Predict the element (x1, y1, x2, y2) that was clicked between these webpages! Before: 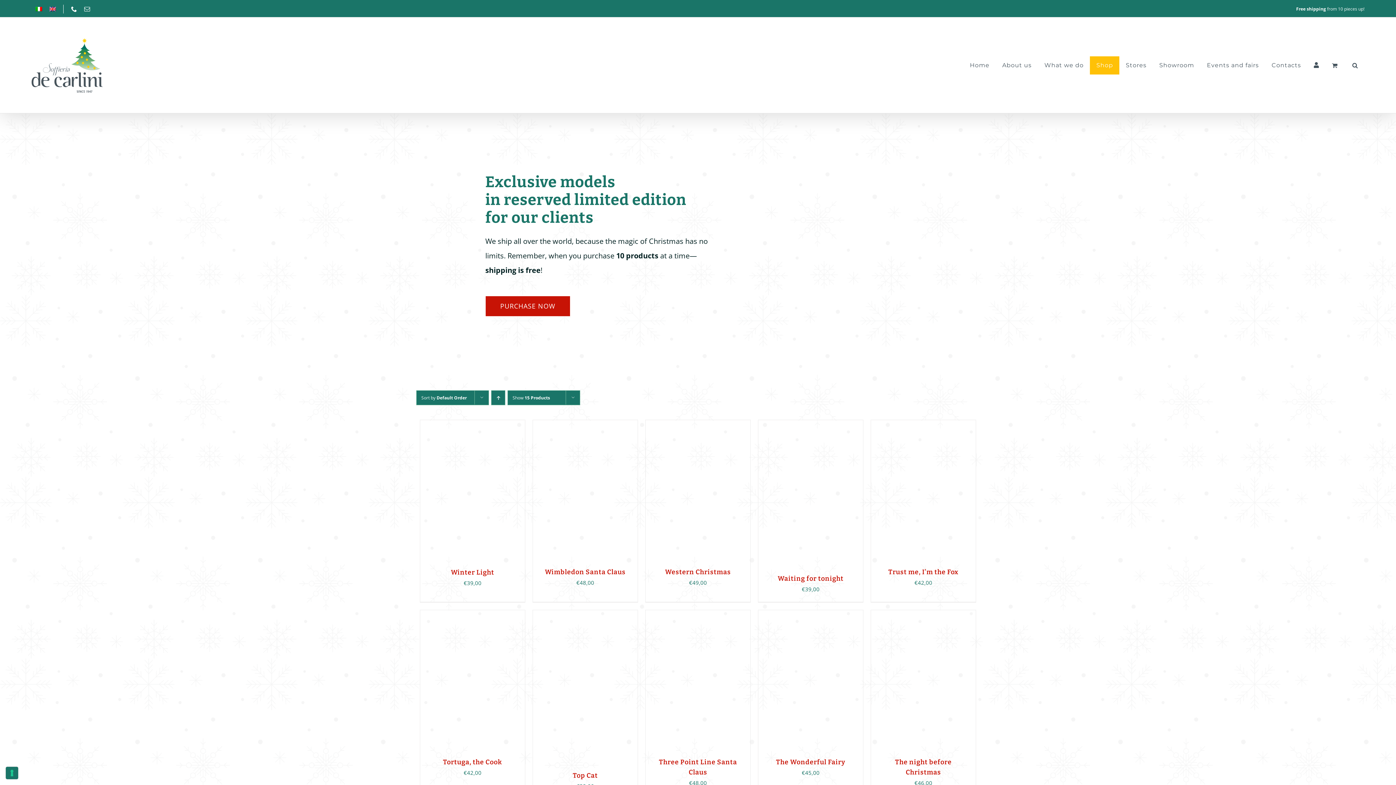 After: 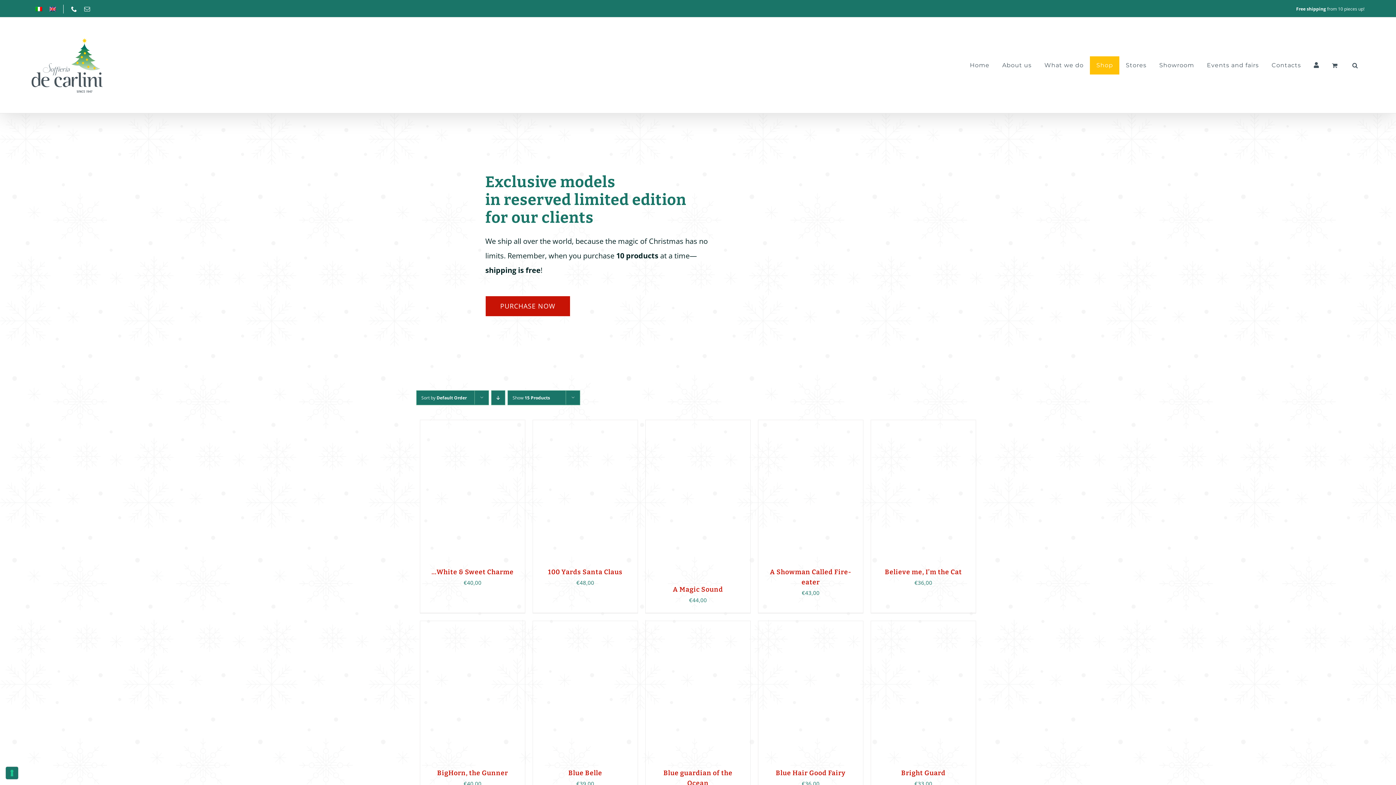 Action: bbox: (491, 390, 505, 405) label: Ascending order